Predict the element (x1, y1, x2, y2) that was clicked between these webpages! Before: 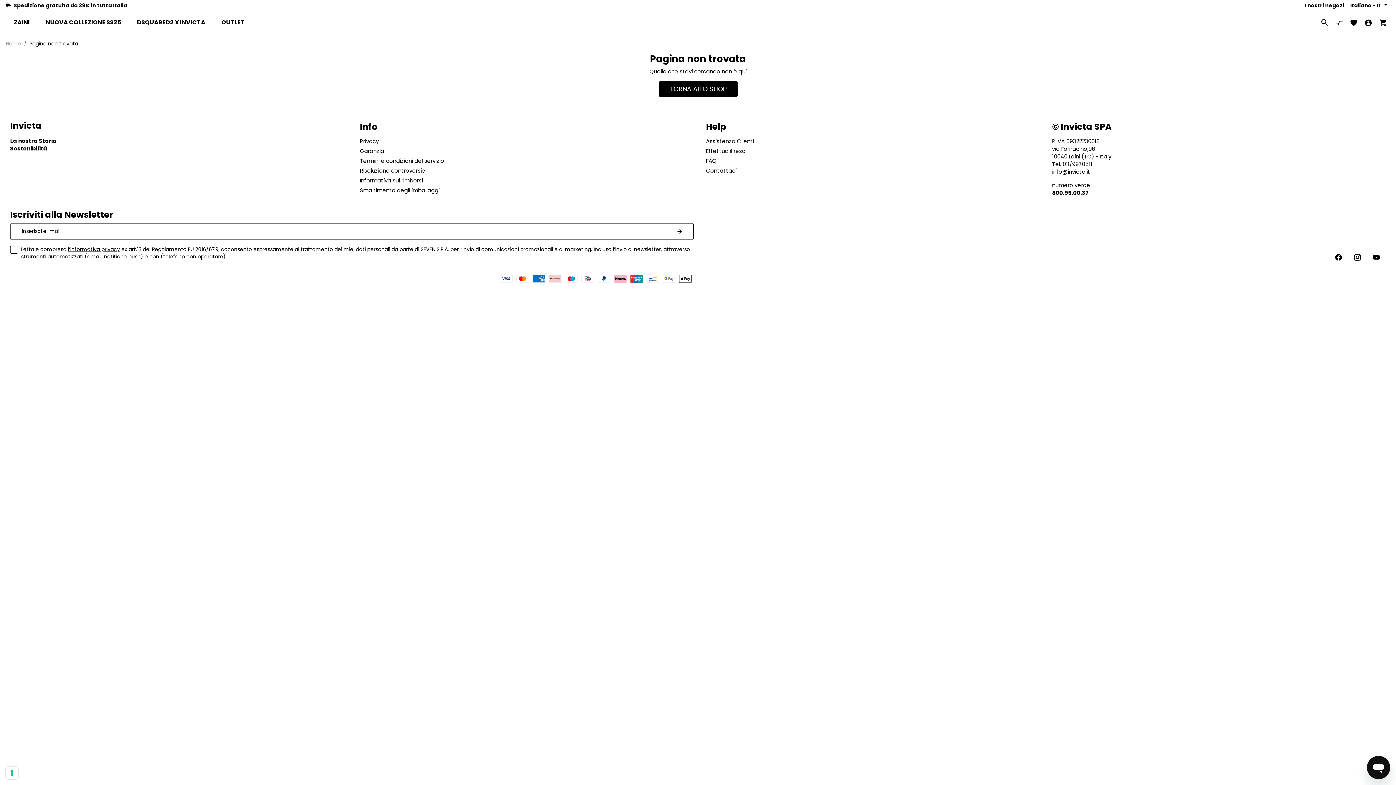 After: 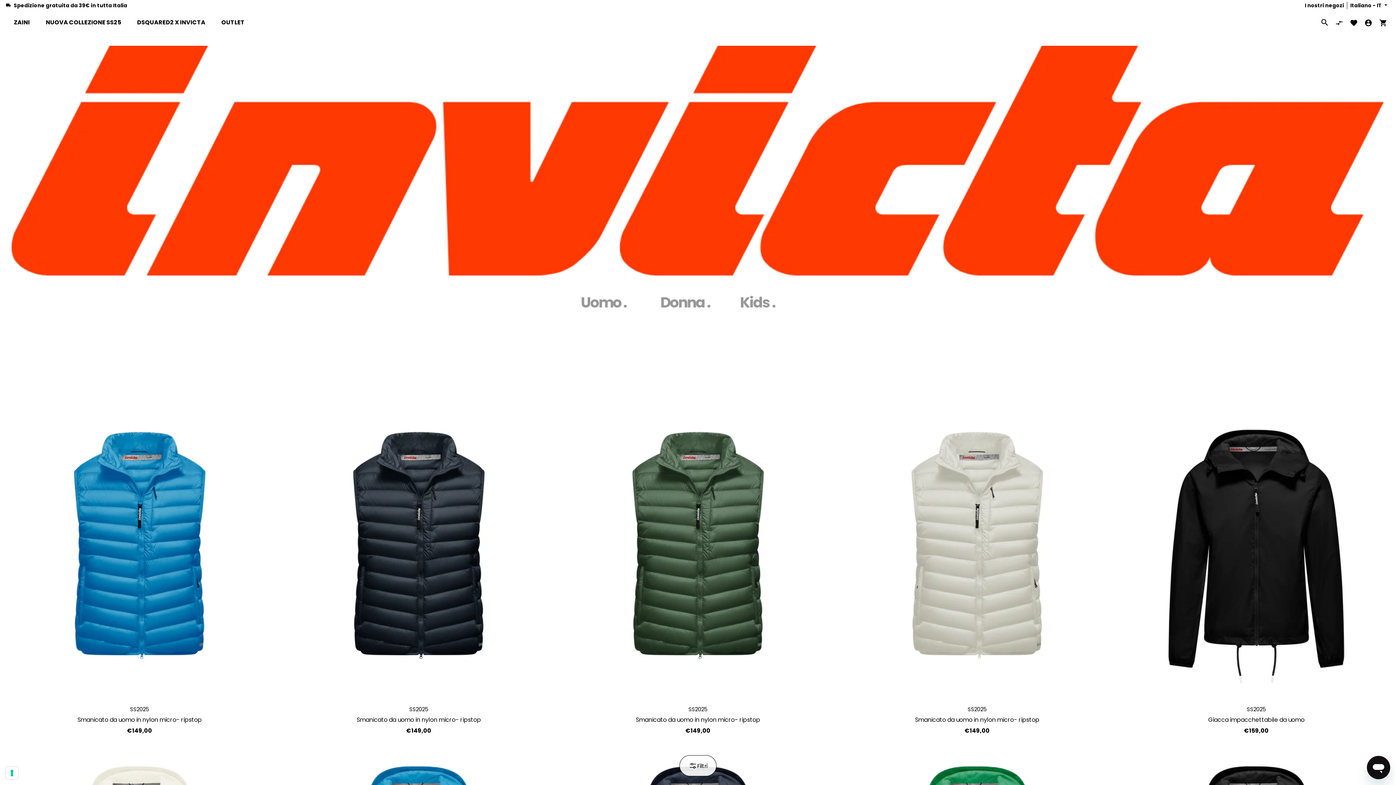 Action: label: NUOVA COLLEZIONE SS25 bbox: (37, 18, 129, 26)